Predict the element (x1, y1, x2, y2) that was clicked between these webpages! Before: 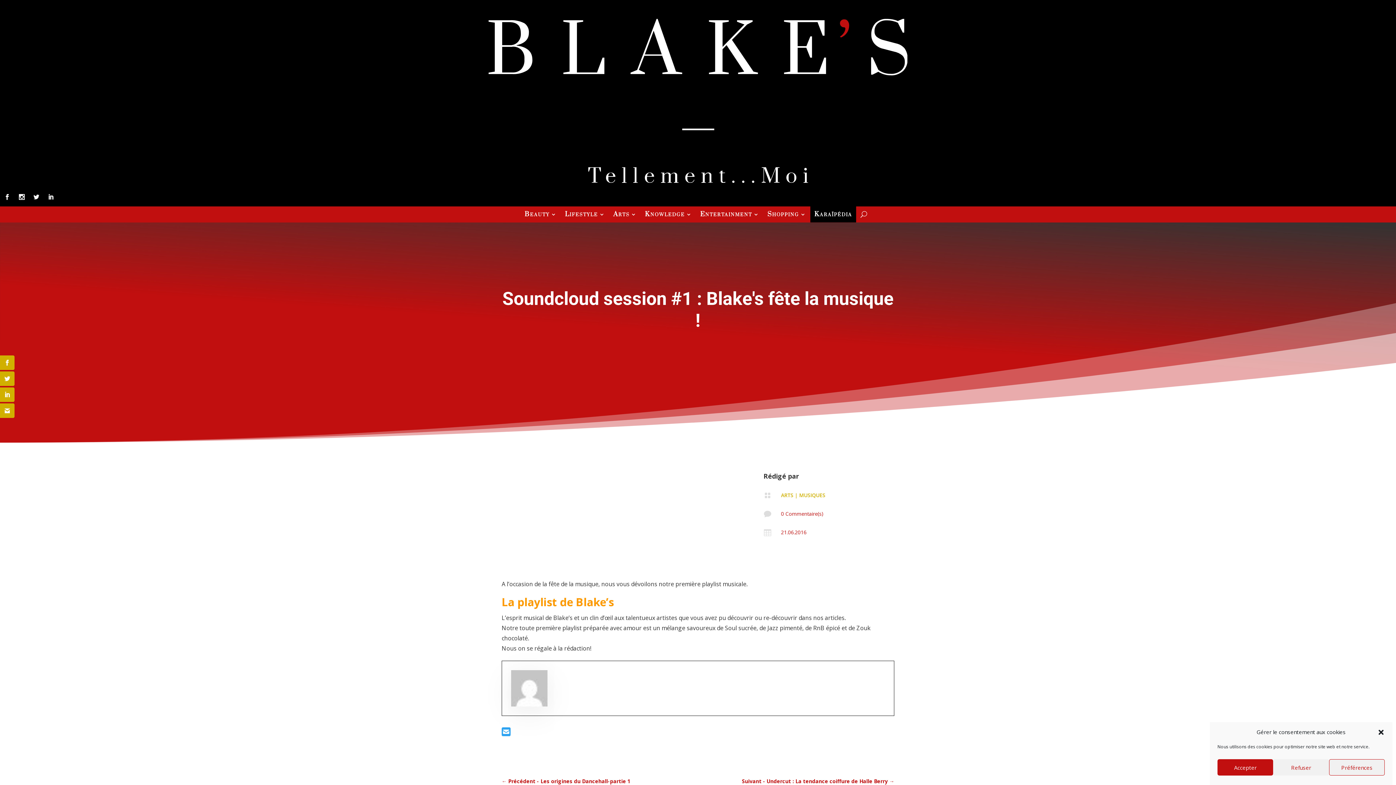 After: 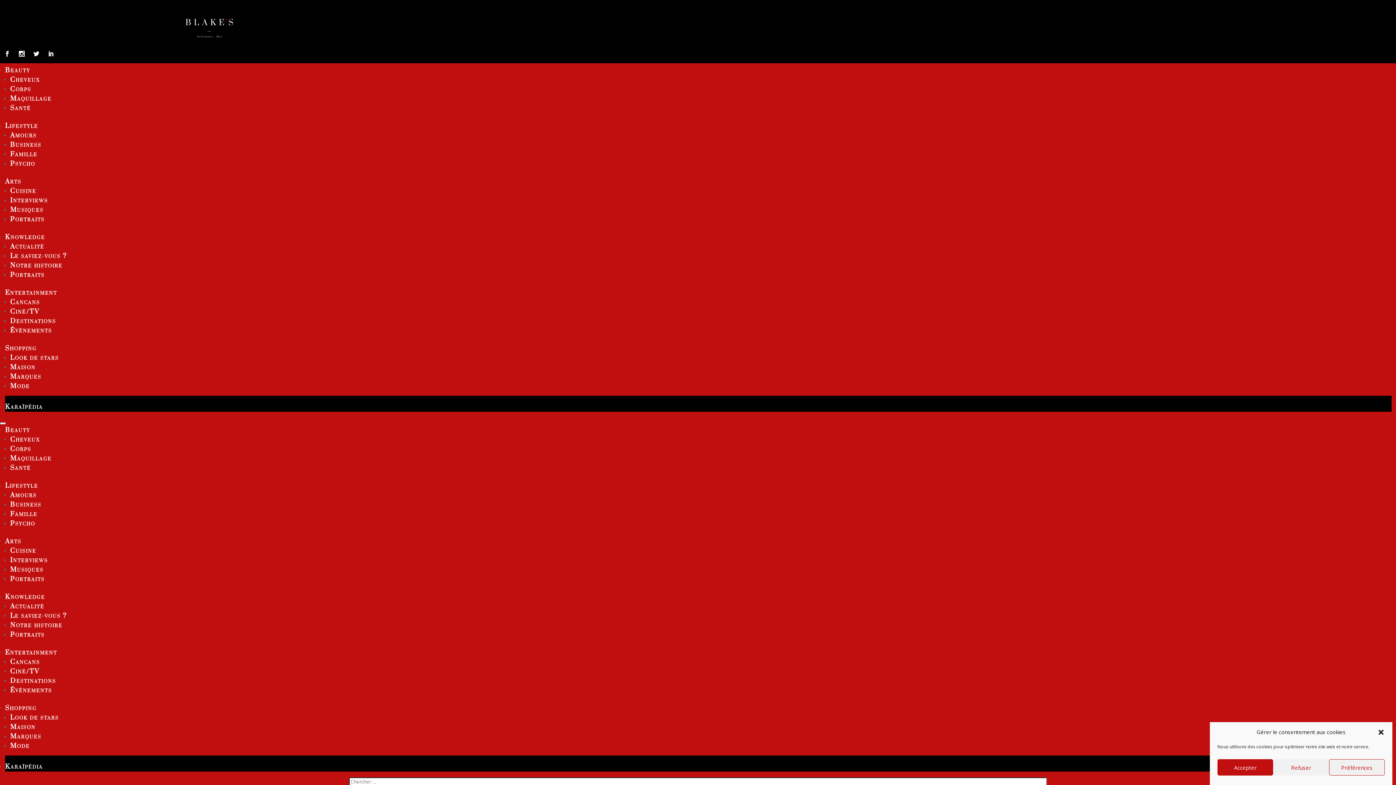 Action: bbox: (814, 211, 852, 222) label: Karaïpédia